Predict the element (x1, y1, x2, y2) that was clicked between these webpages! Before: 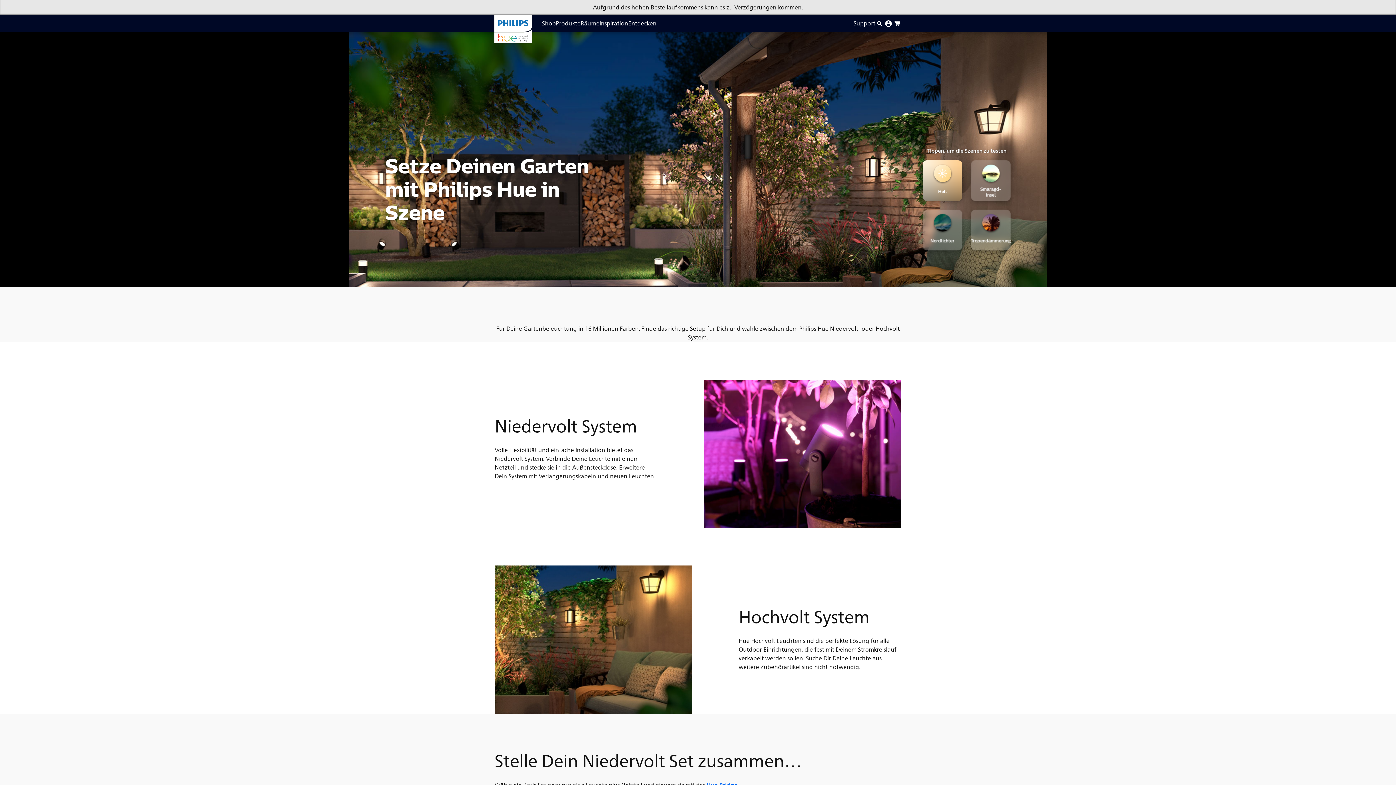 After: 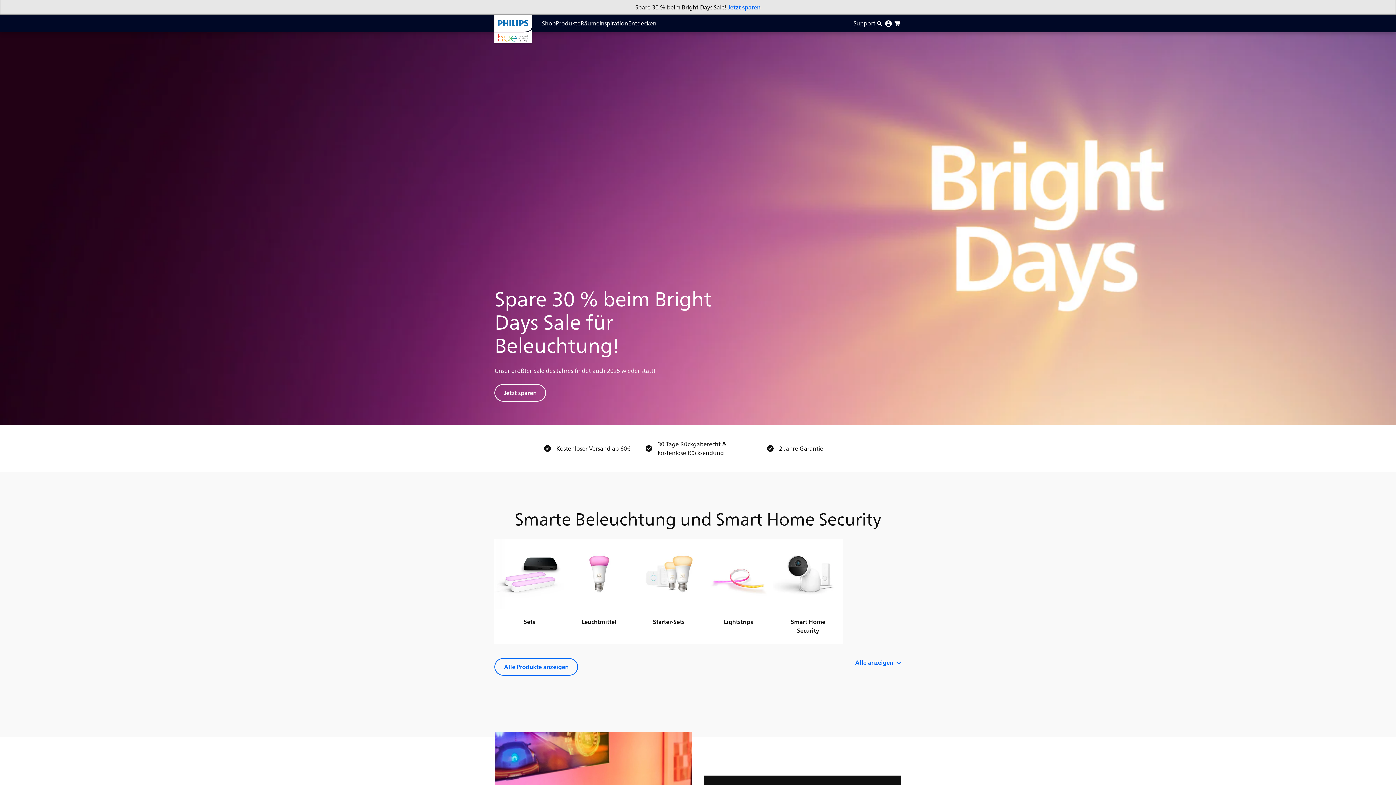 Action: bbox: (494, 14, 532, 43)